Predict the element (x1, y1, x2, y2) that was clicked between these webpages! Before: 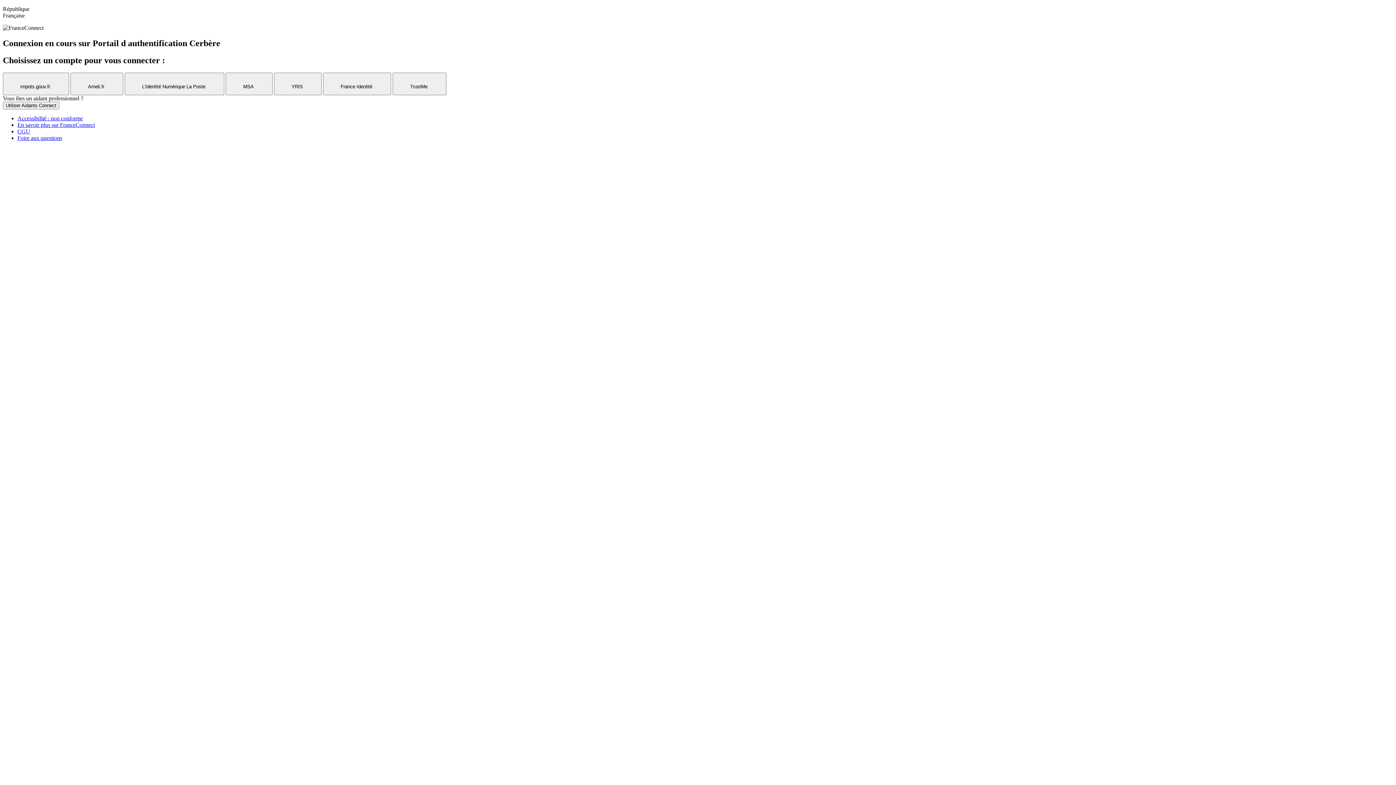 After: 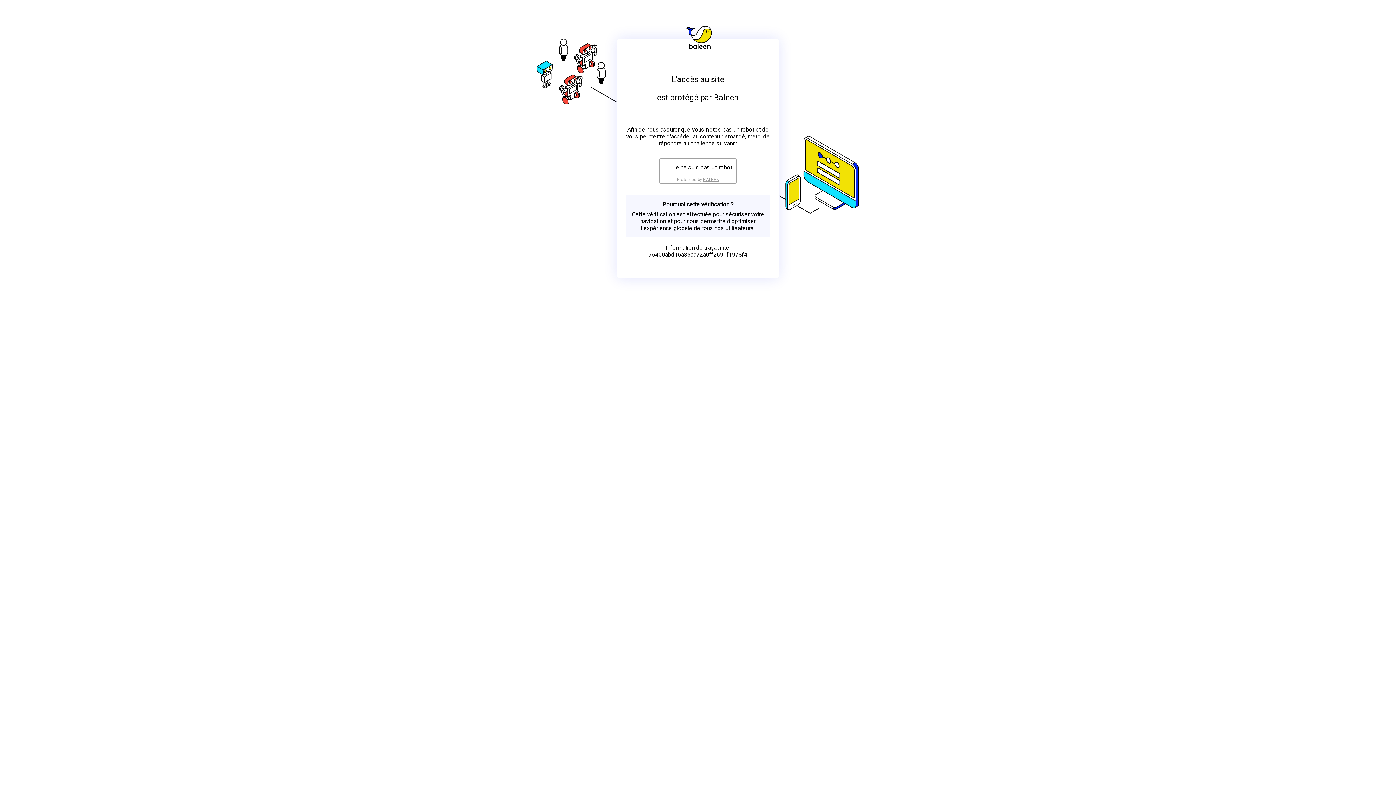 Action: label: CGU bbox: (17, 128, 30, 134)